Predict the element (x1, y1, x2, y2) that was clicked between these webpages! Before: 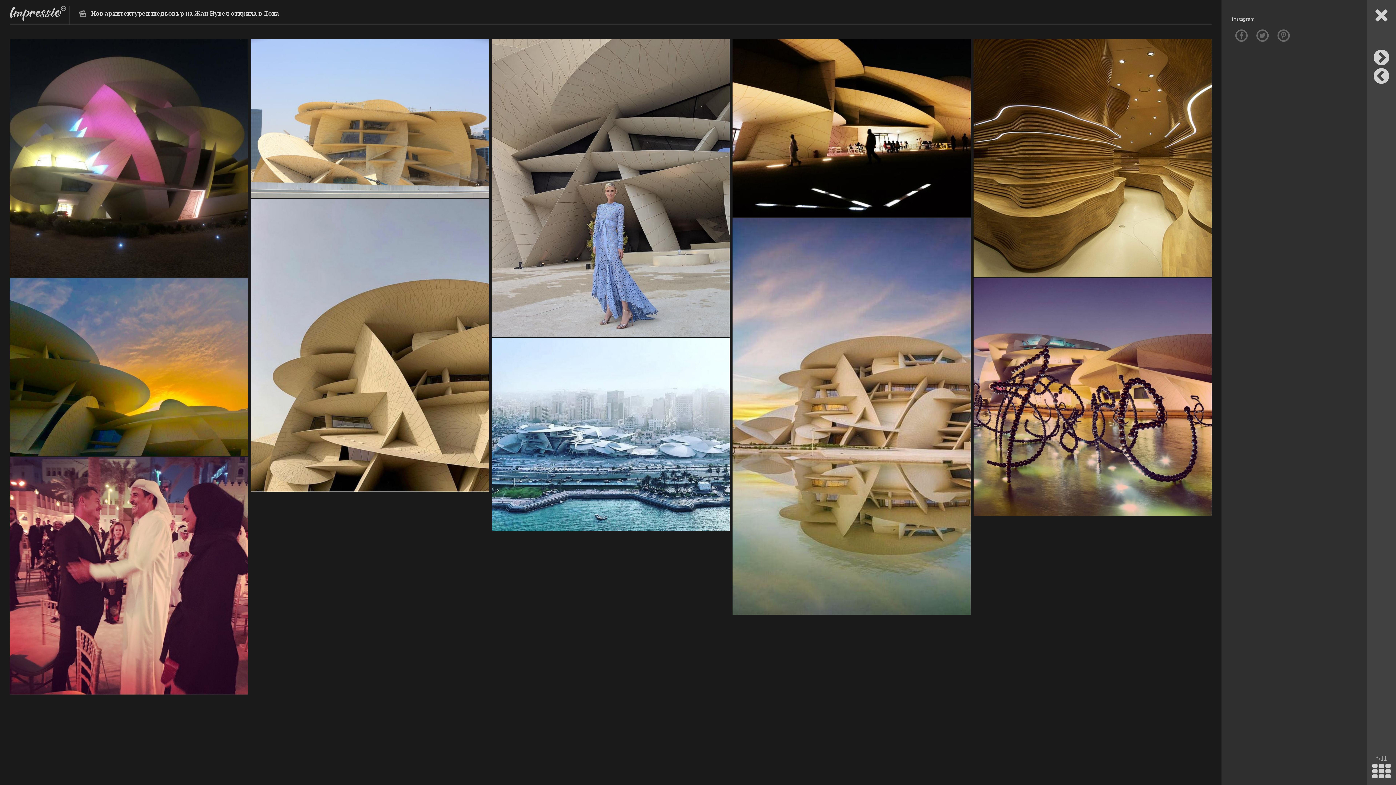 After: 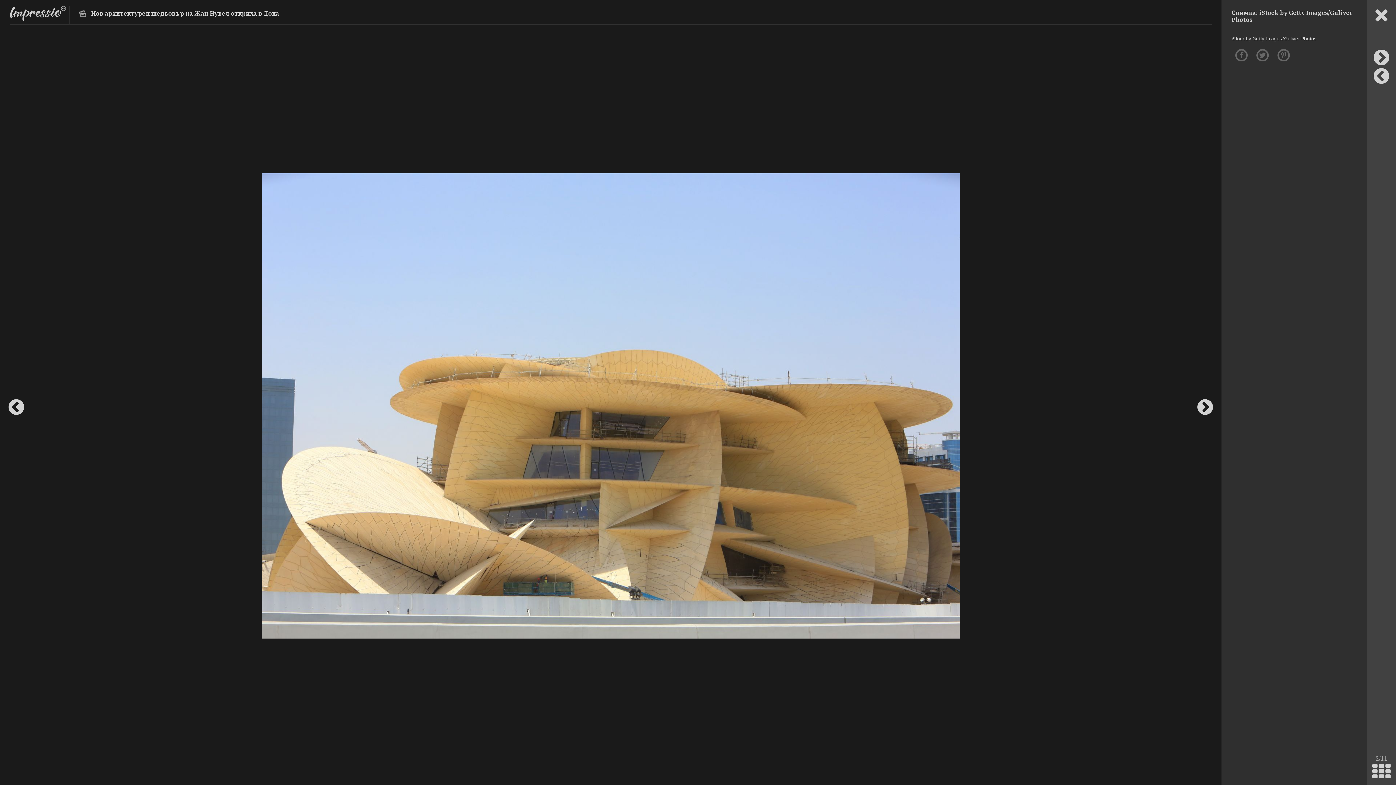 Action: bbox: (249, 39, 490, 198)